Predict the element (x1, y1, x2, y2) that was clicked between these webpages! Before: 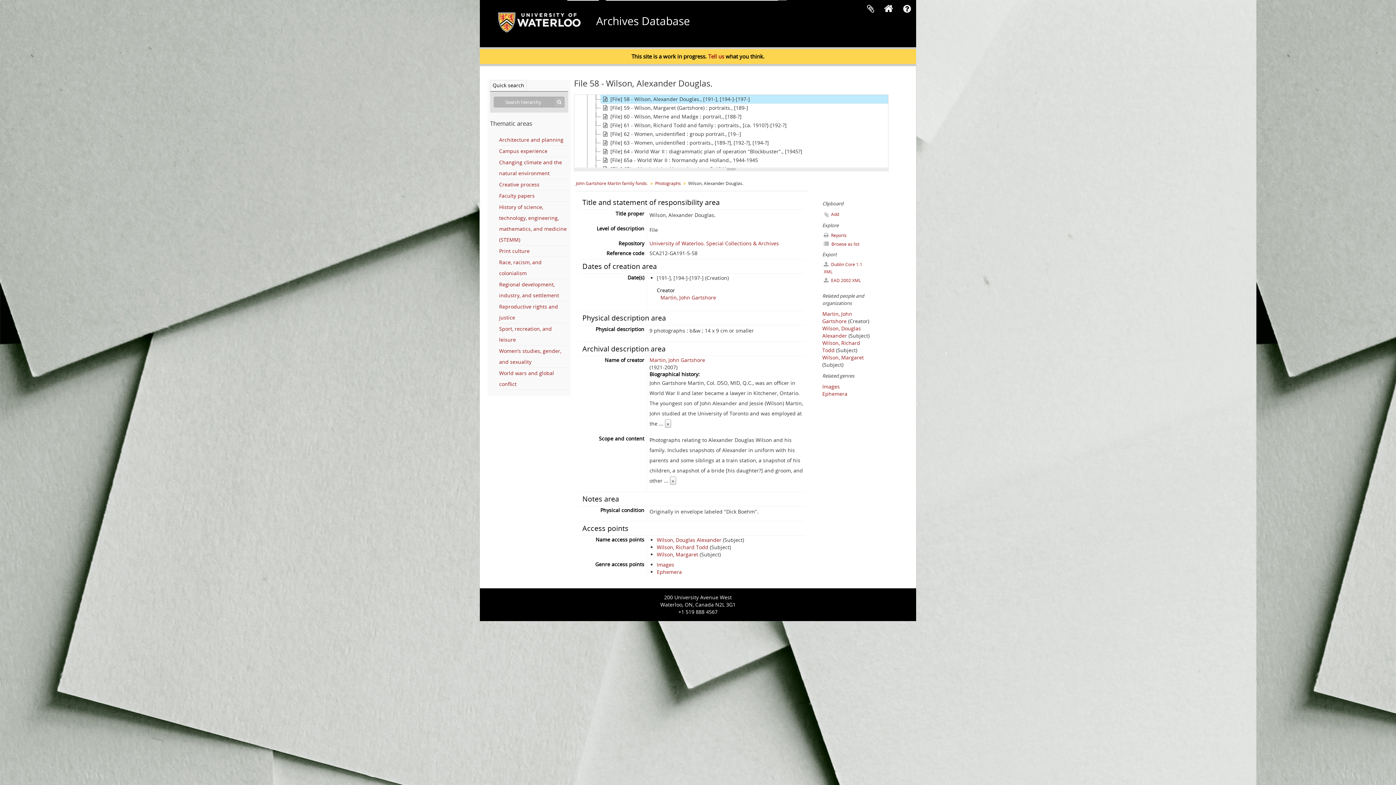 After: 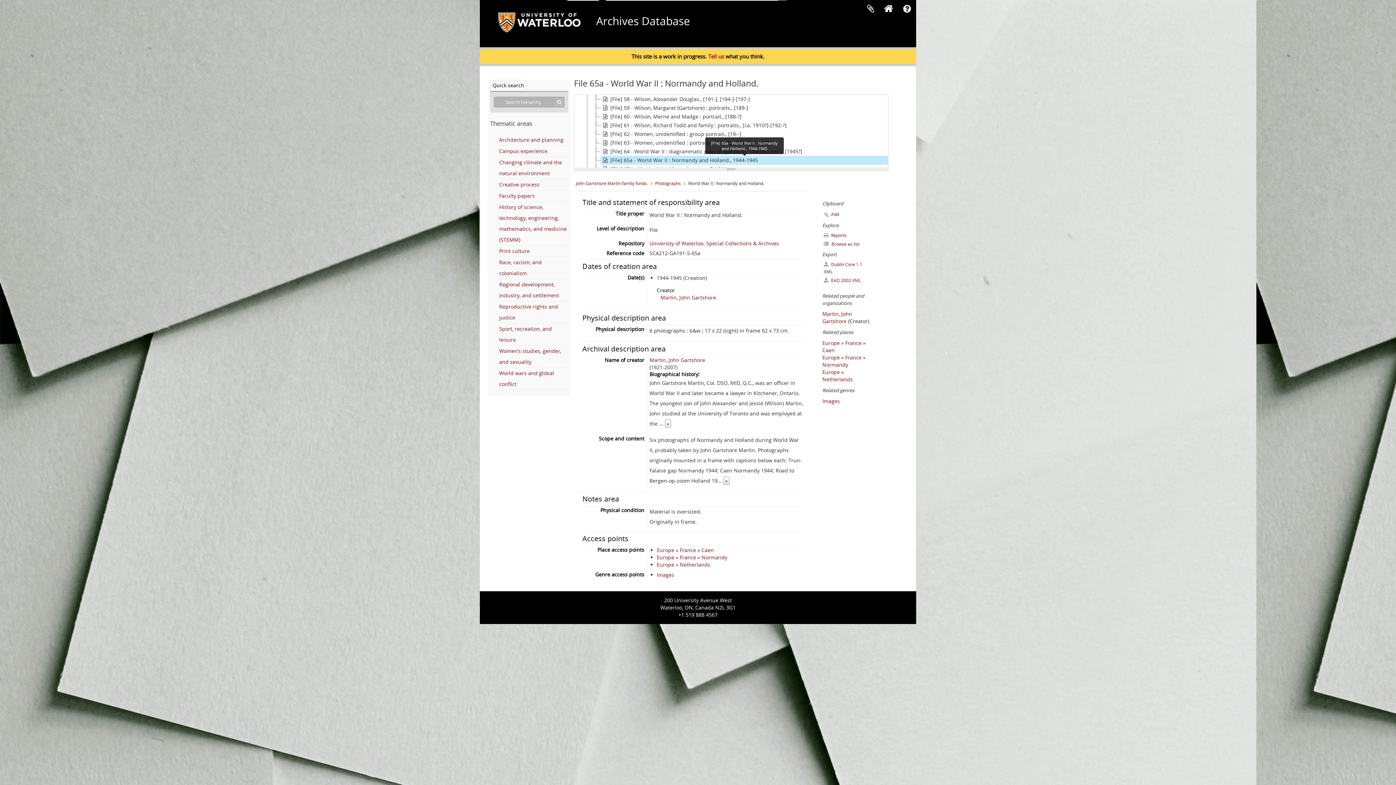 Action: bbox: (600, 156, 888, 164) label: [File] 65a - World War II : Normandy and Holland., 1944-1945